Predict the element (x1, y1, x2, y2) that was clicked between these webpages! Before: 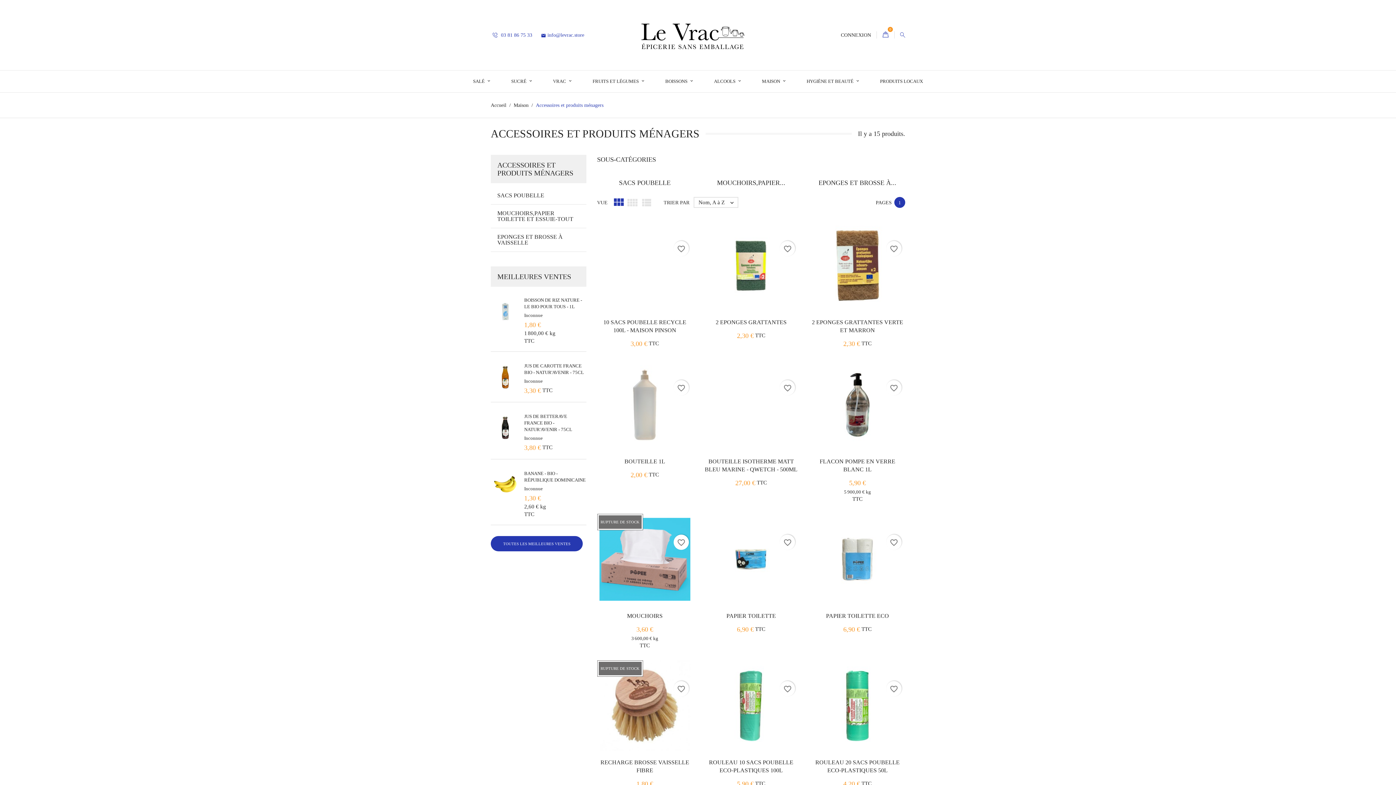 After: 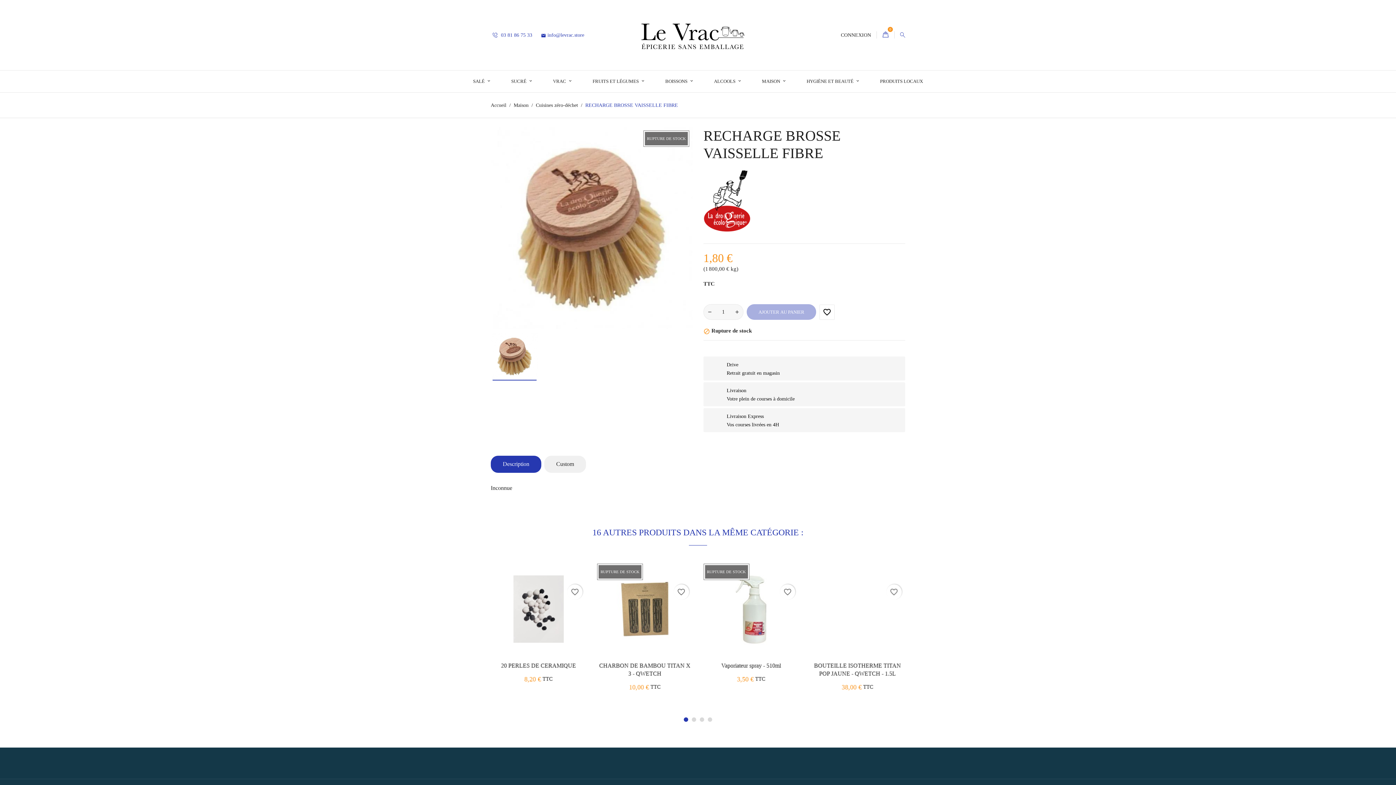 Action: bbox: (597, 660, 692, 751)